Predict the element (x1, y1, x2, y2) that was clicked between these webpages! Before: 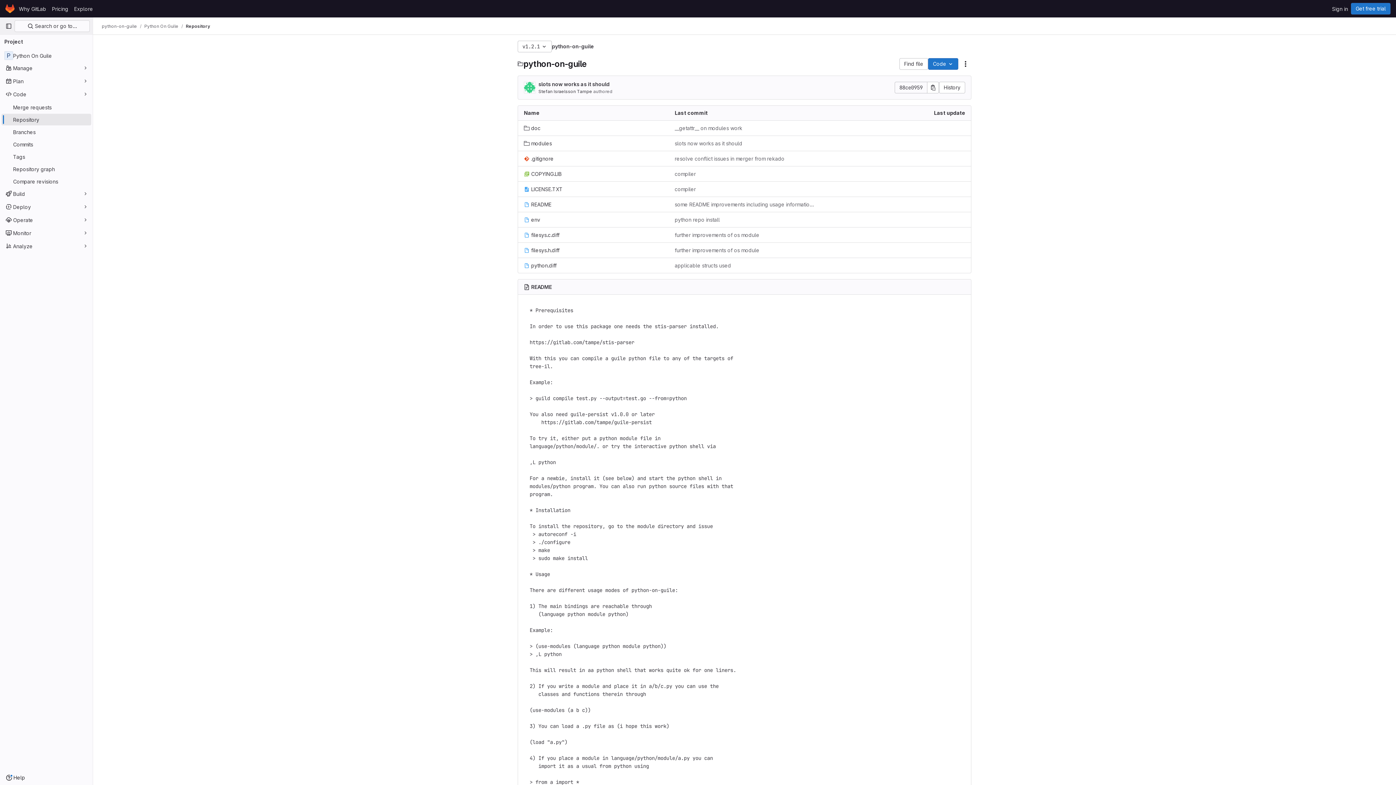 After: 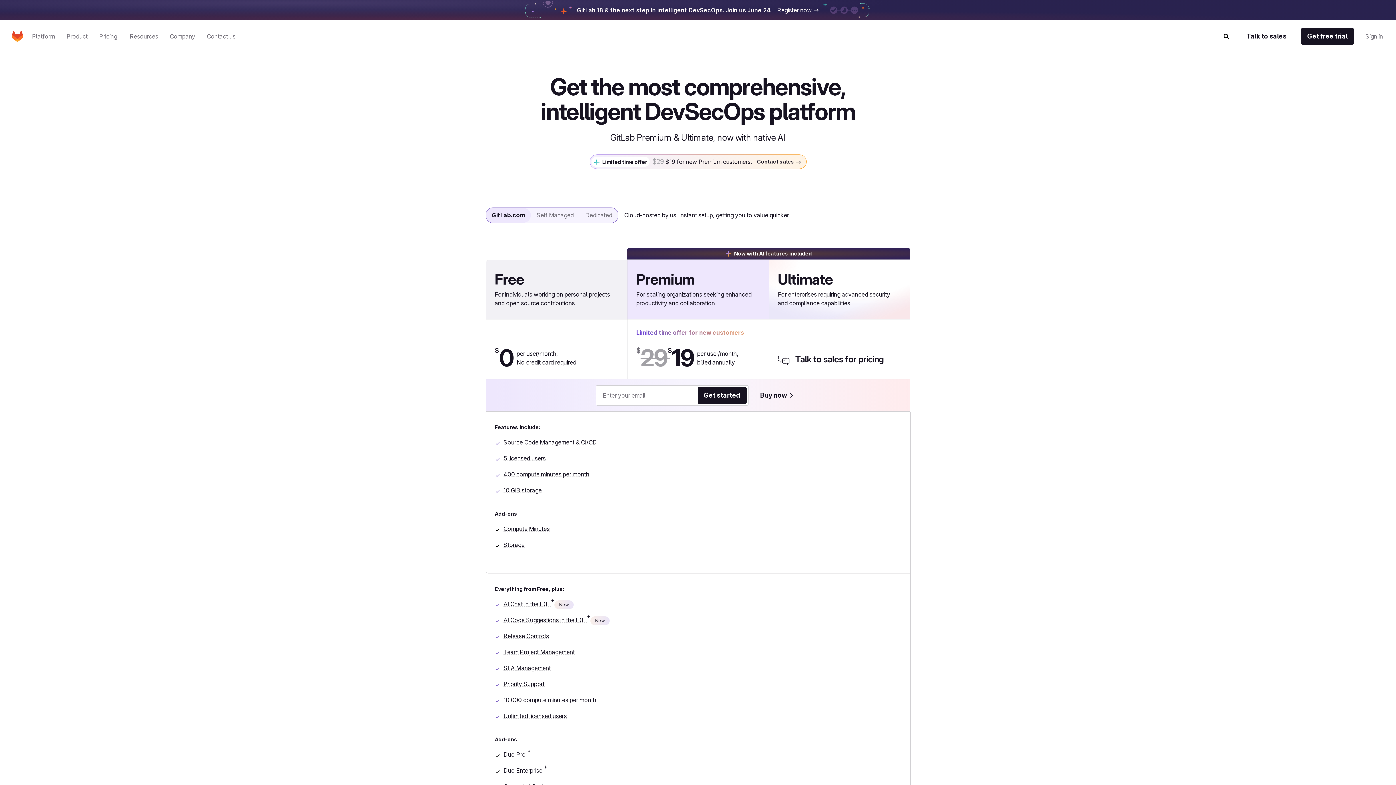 Action: label: Pricing bbox: (49, 2, 71, 14)